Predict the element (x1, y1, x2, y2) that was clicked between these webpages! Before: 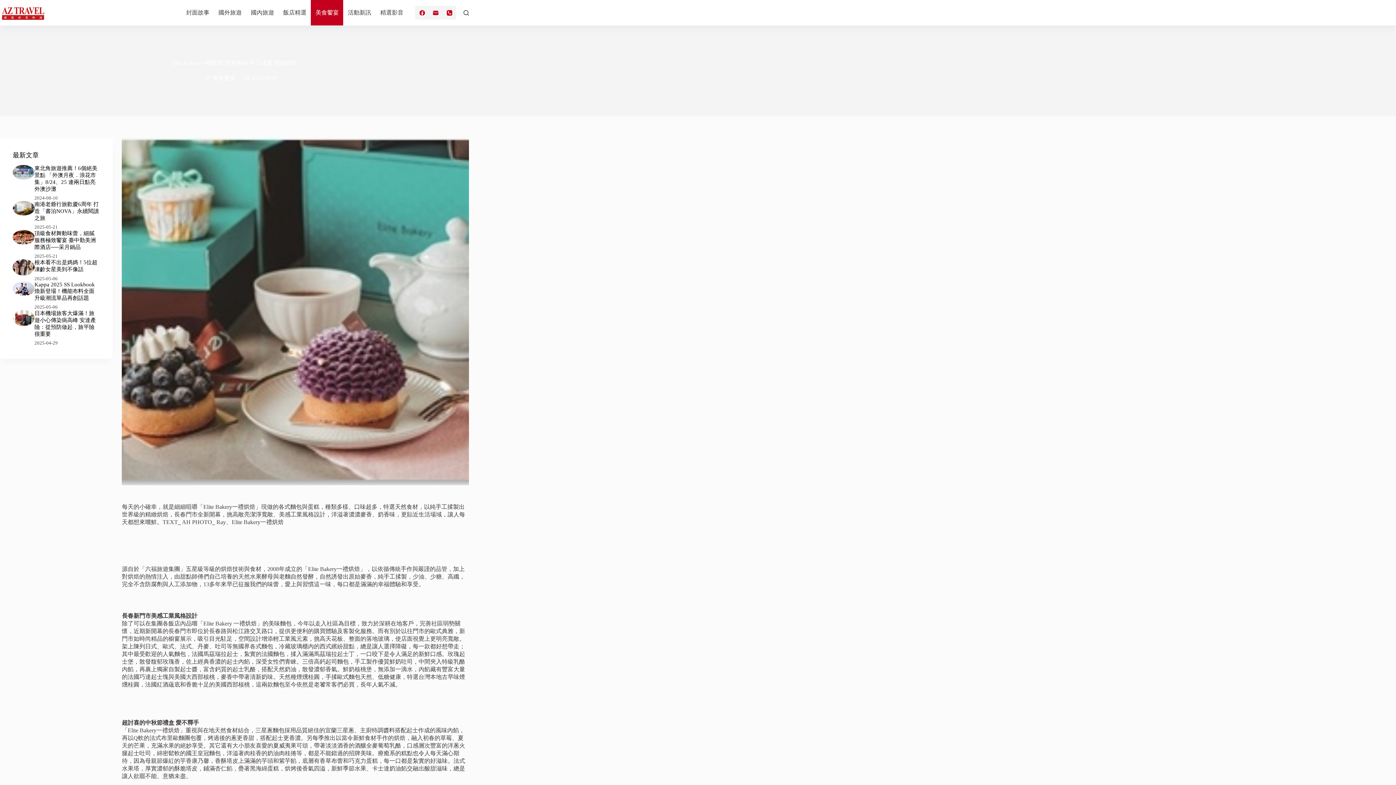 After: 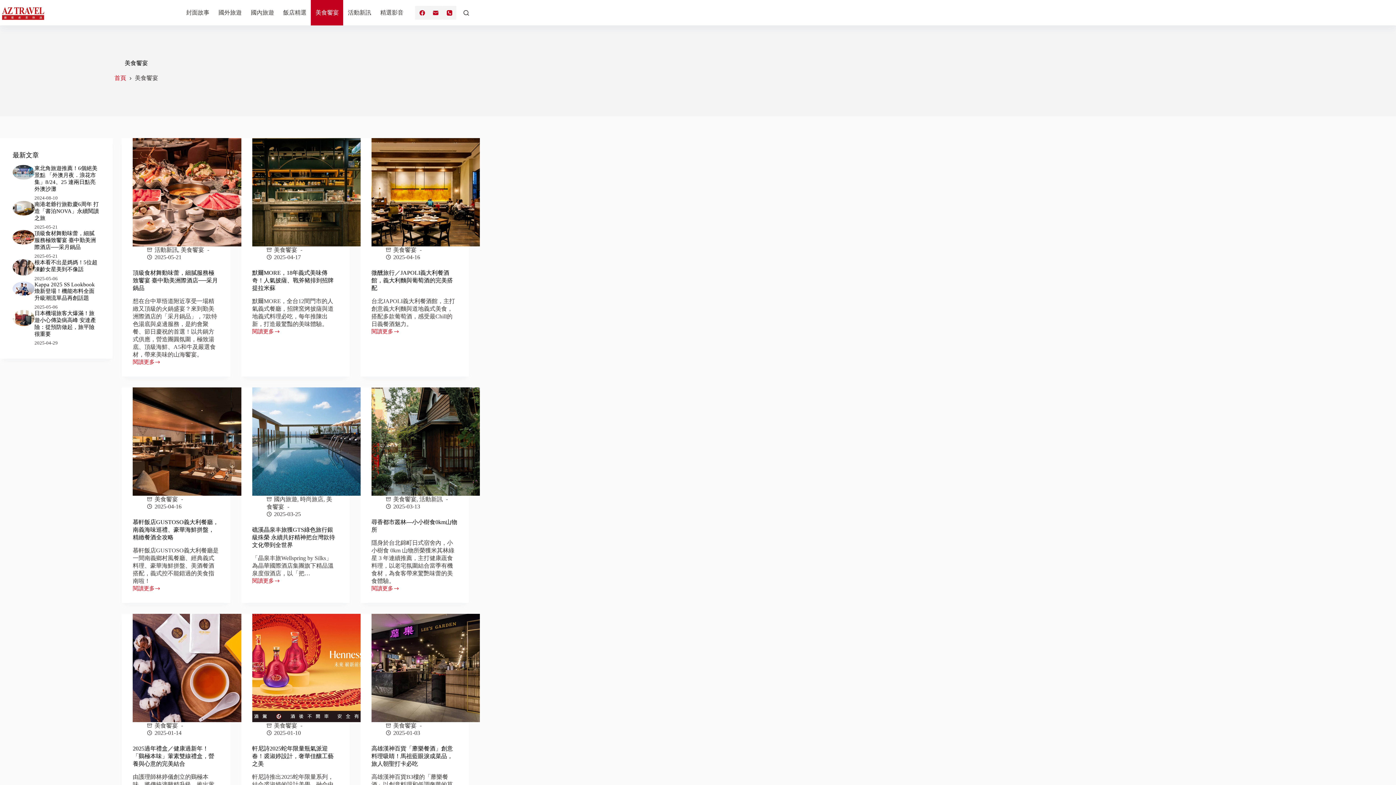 Action: bbox: (212, 74, 235, 81) label: 美食饗宴